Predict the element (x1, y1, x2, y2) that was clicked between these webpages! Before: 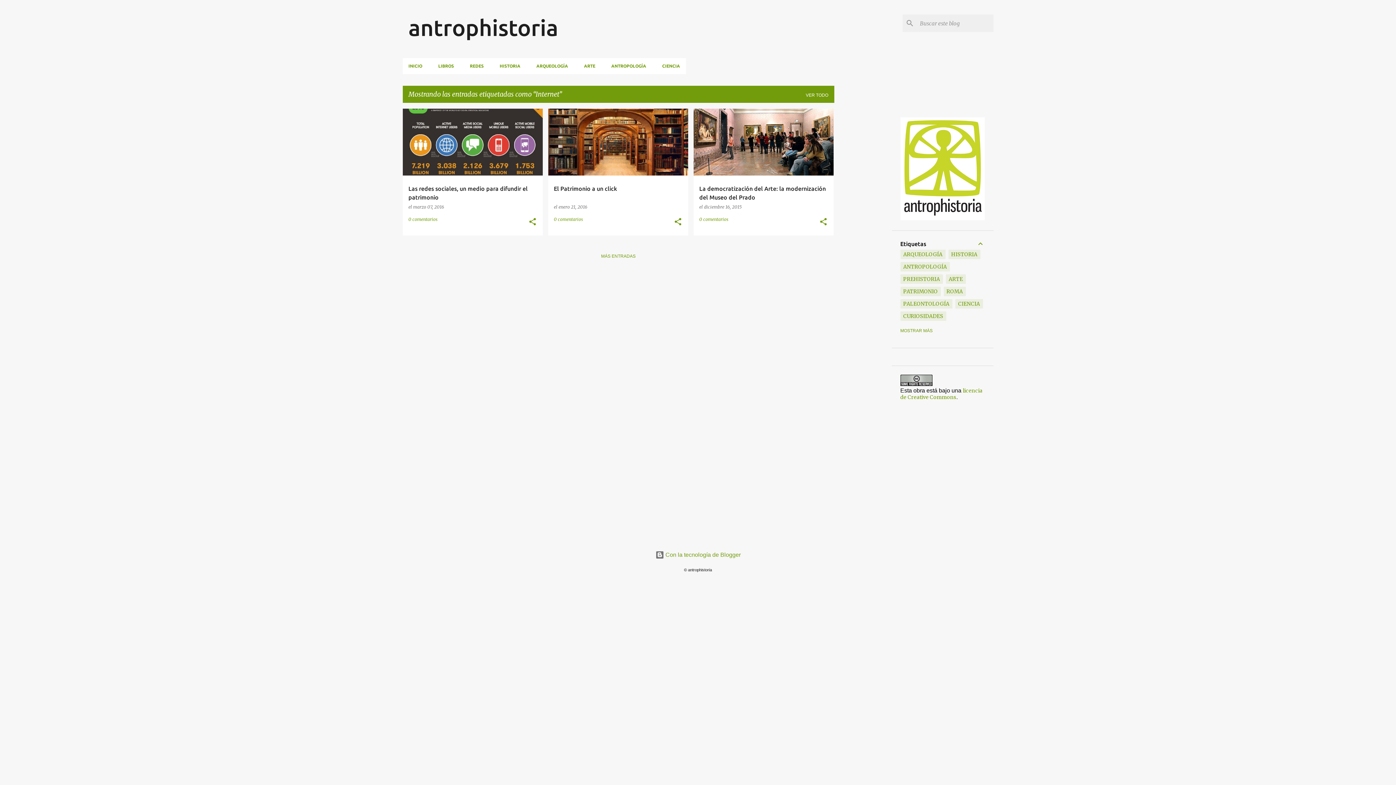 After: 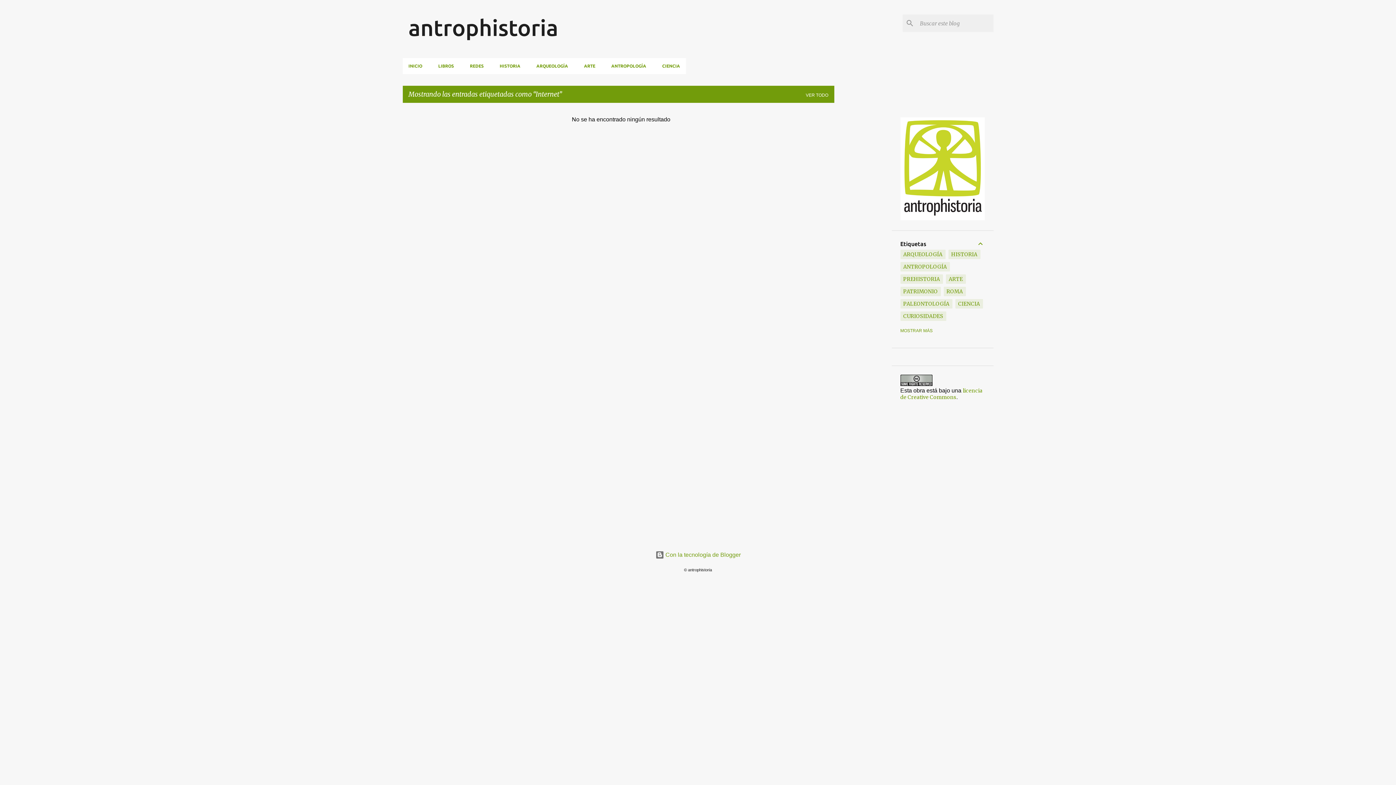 Action: bbox: (601, 253, 635, 258) label: MÁS ENTRADAS